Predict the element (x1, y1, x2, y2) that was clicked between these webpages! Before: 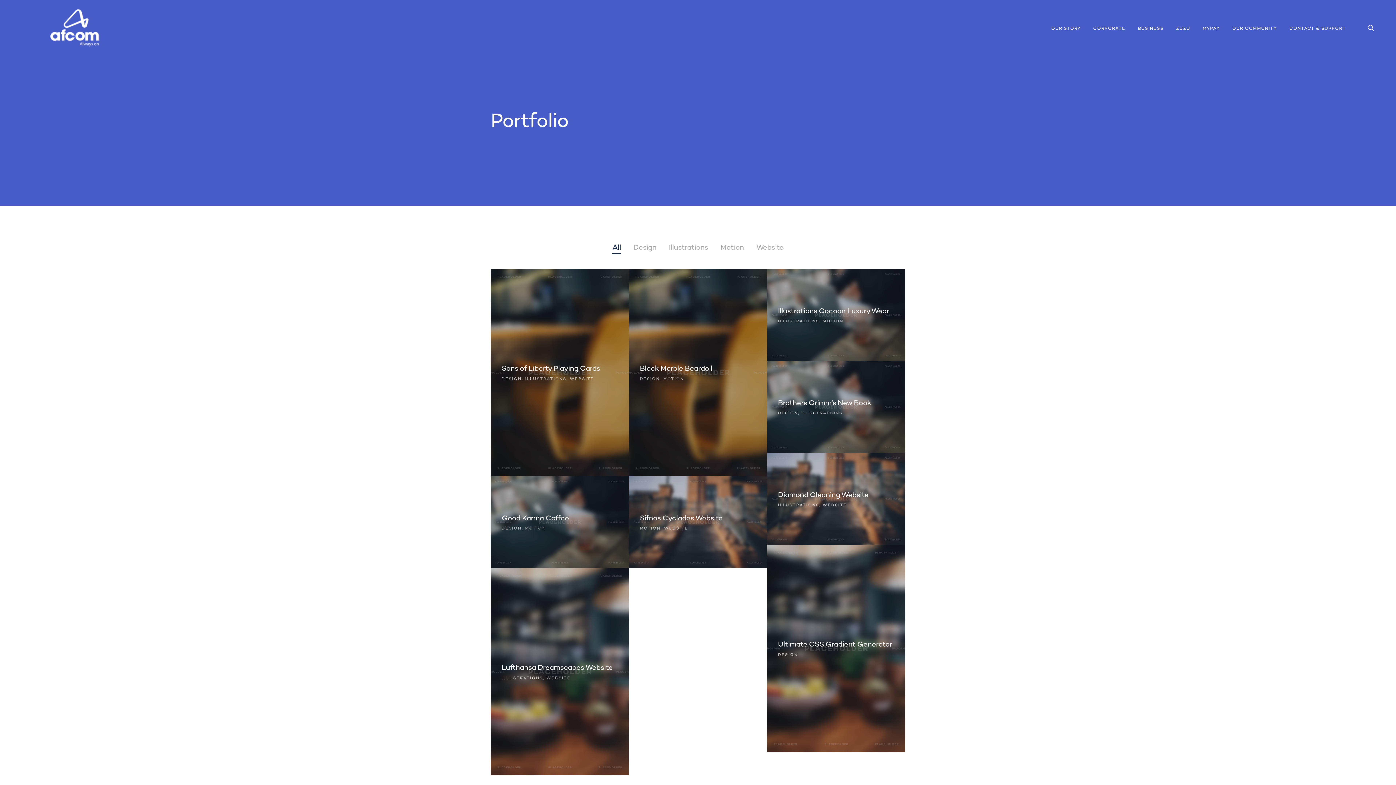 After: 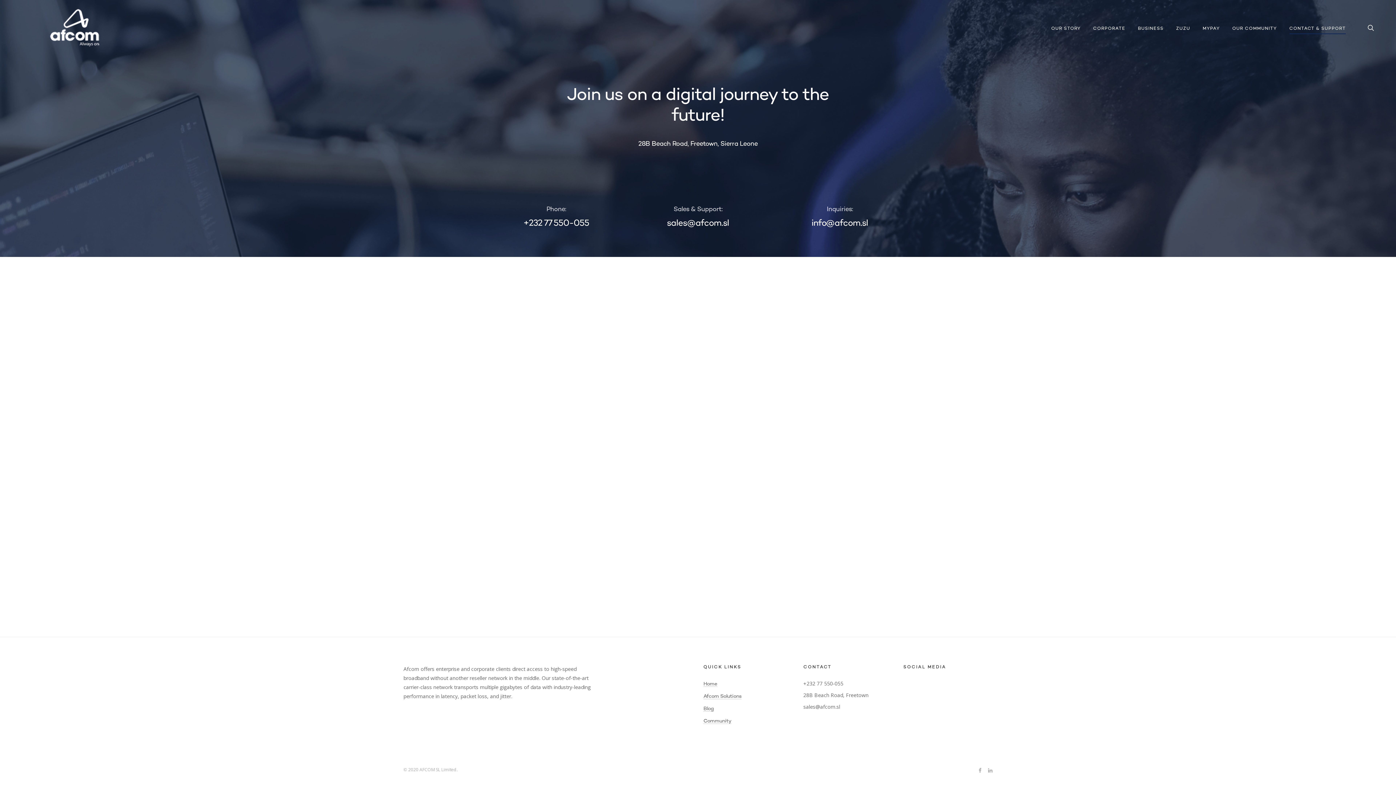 Action: bbox: (1289, 24, 1346, 33) label: CONTACT & SUPPORT